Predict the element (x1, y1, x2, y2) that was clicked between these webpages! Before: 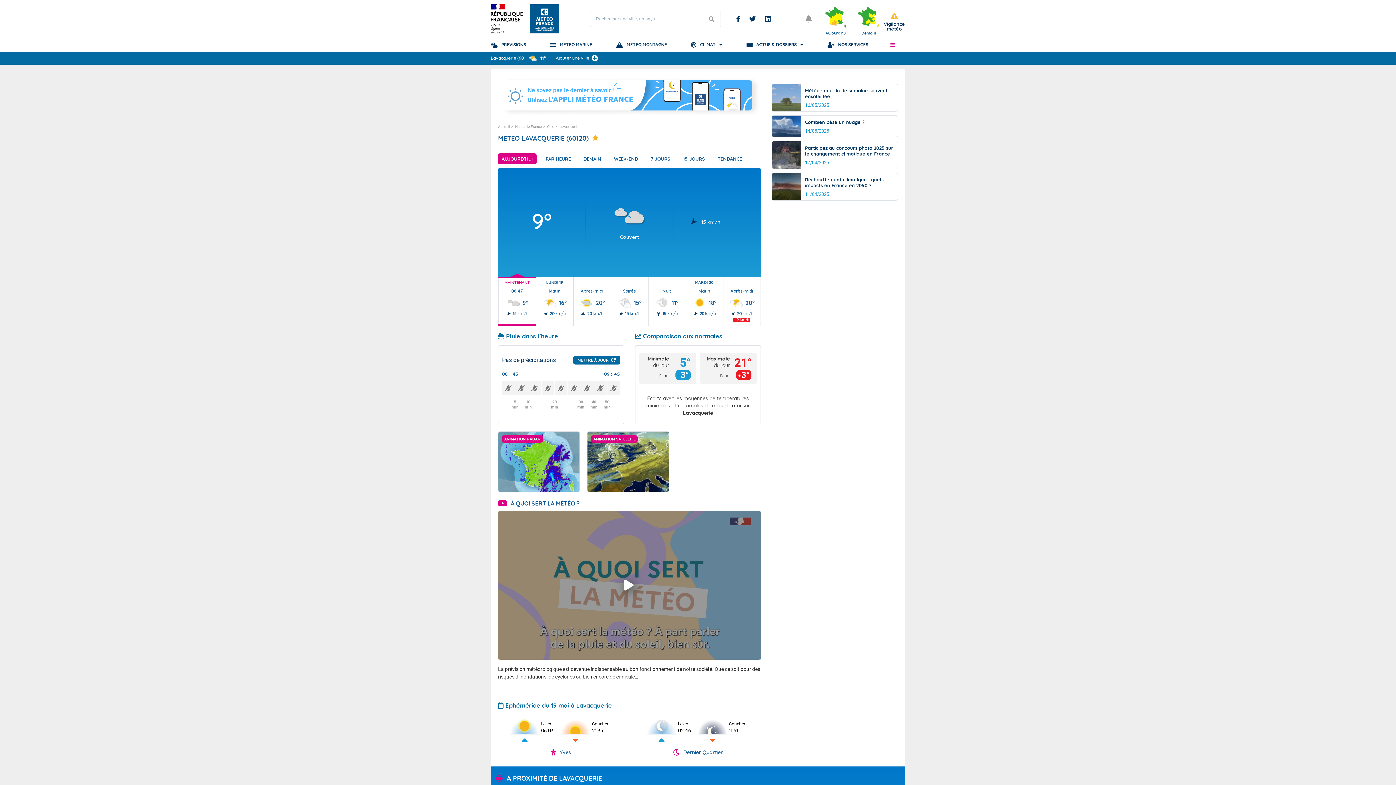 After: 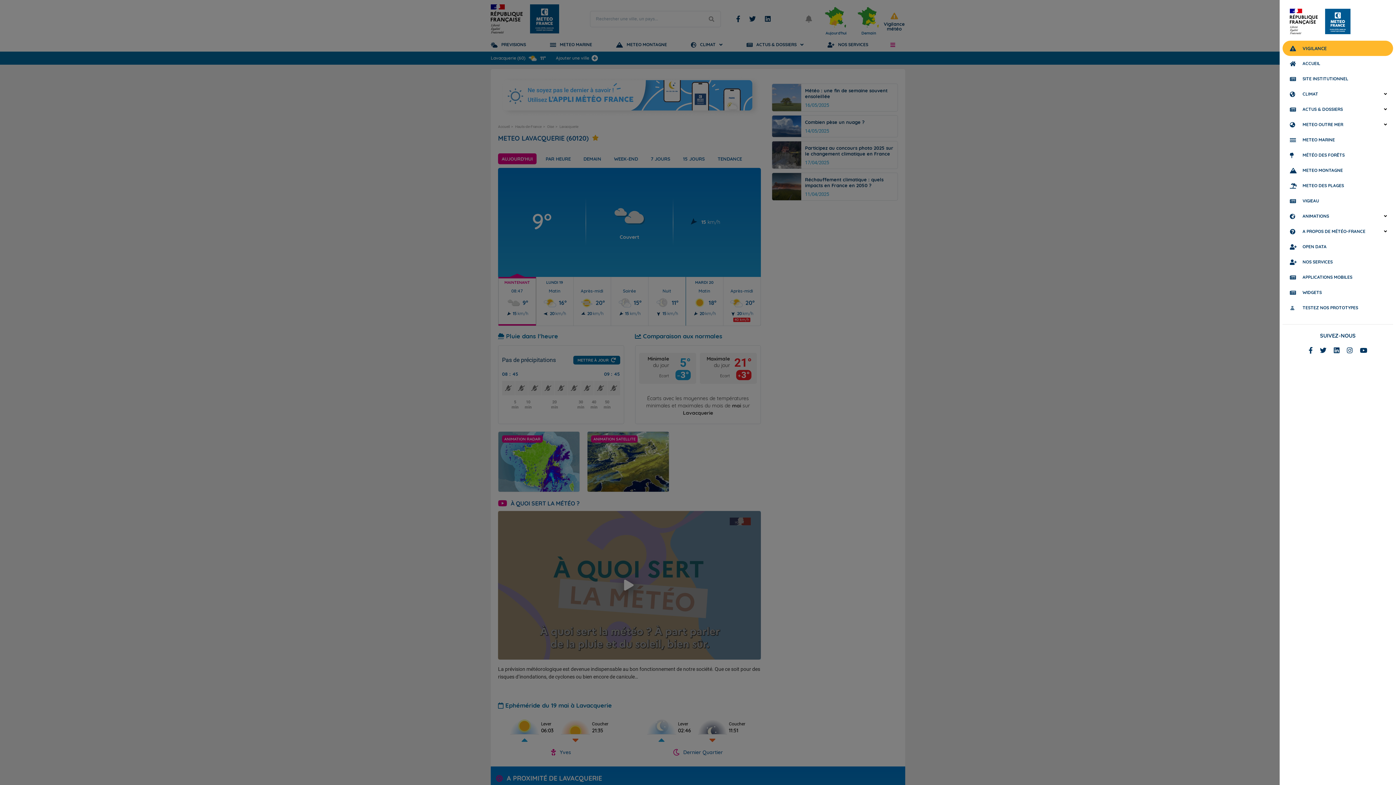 Action: bbox: (886, 37, 899, 51) label: Ouvrir le menu